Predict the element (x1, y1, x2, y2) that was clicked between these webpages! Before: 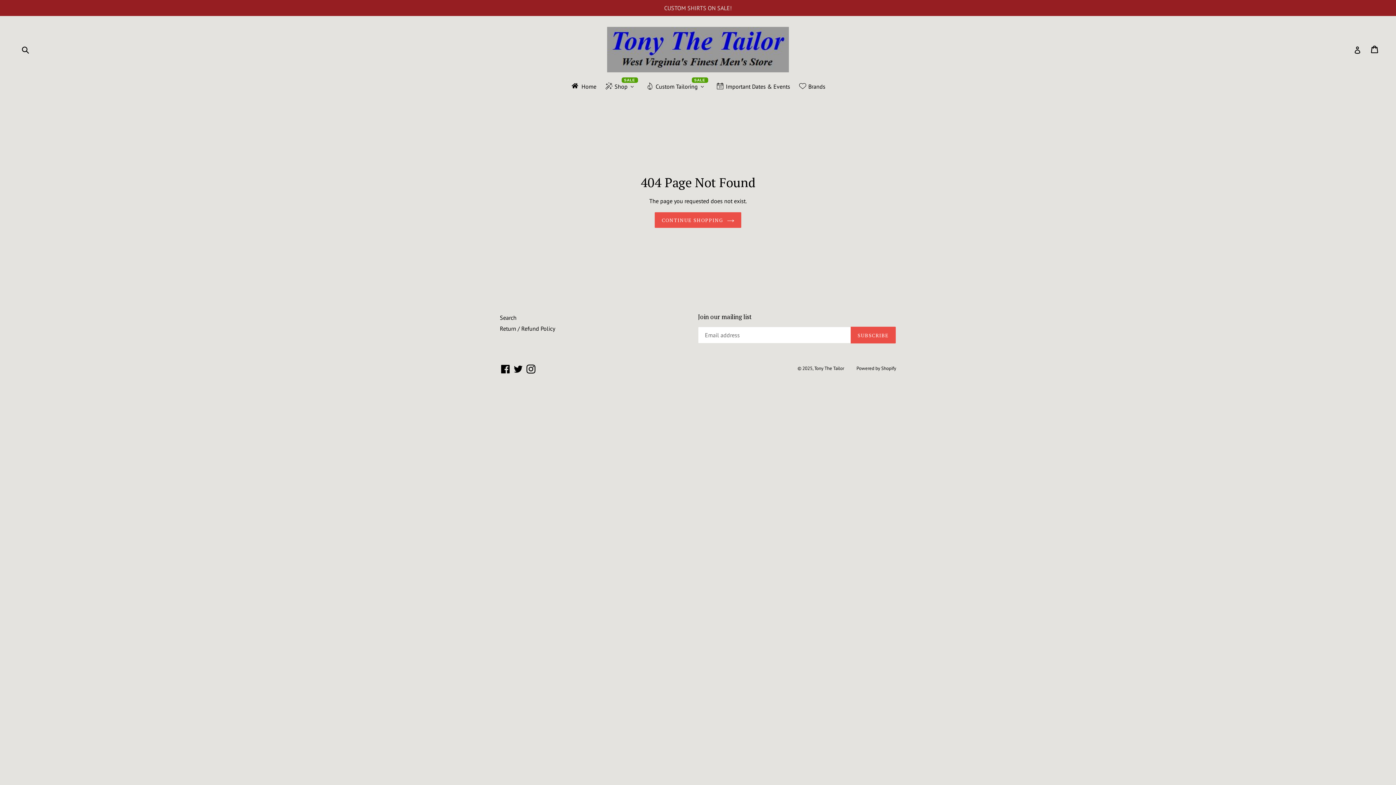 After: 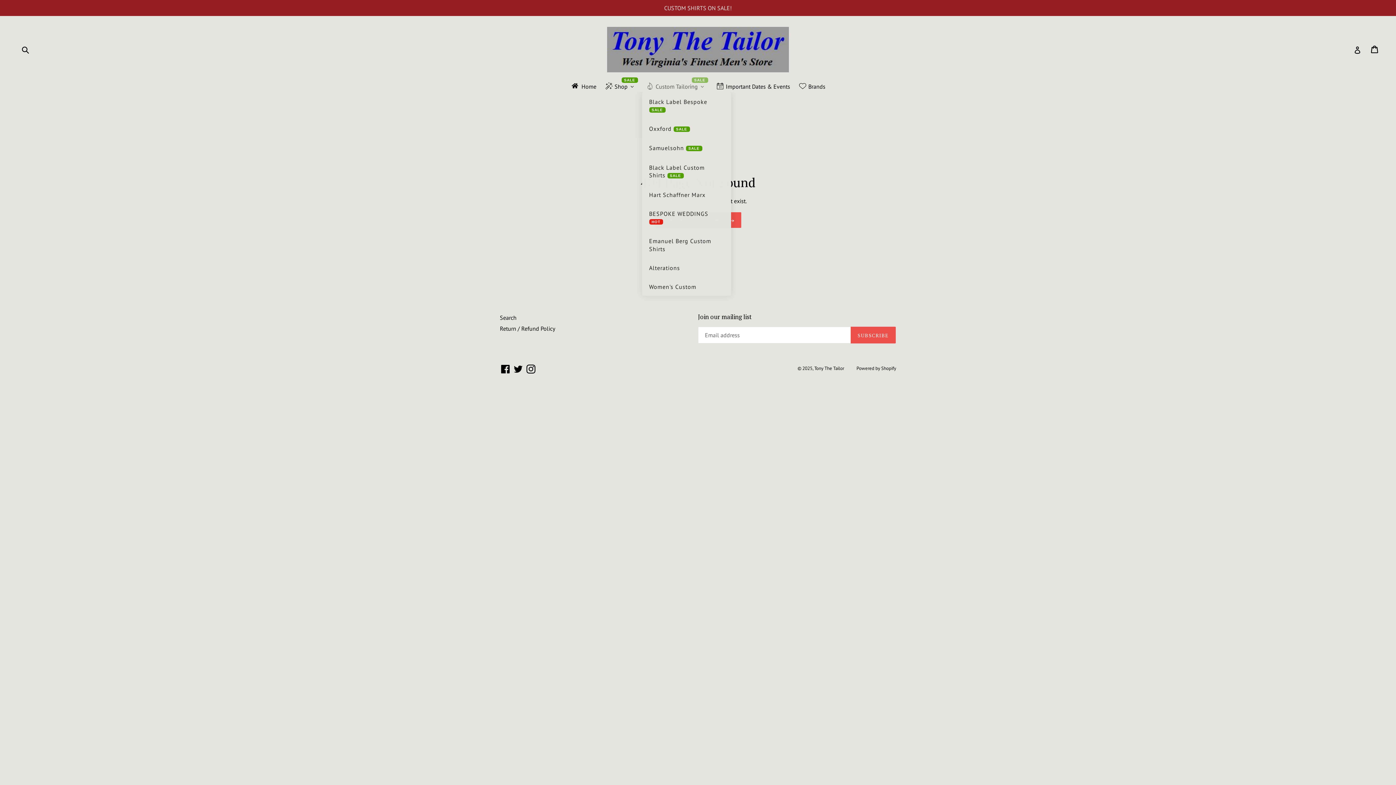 Action: bbox: (642, 81, 712, 92) label: Custom Tailoring